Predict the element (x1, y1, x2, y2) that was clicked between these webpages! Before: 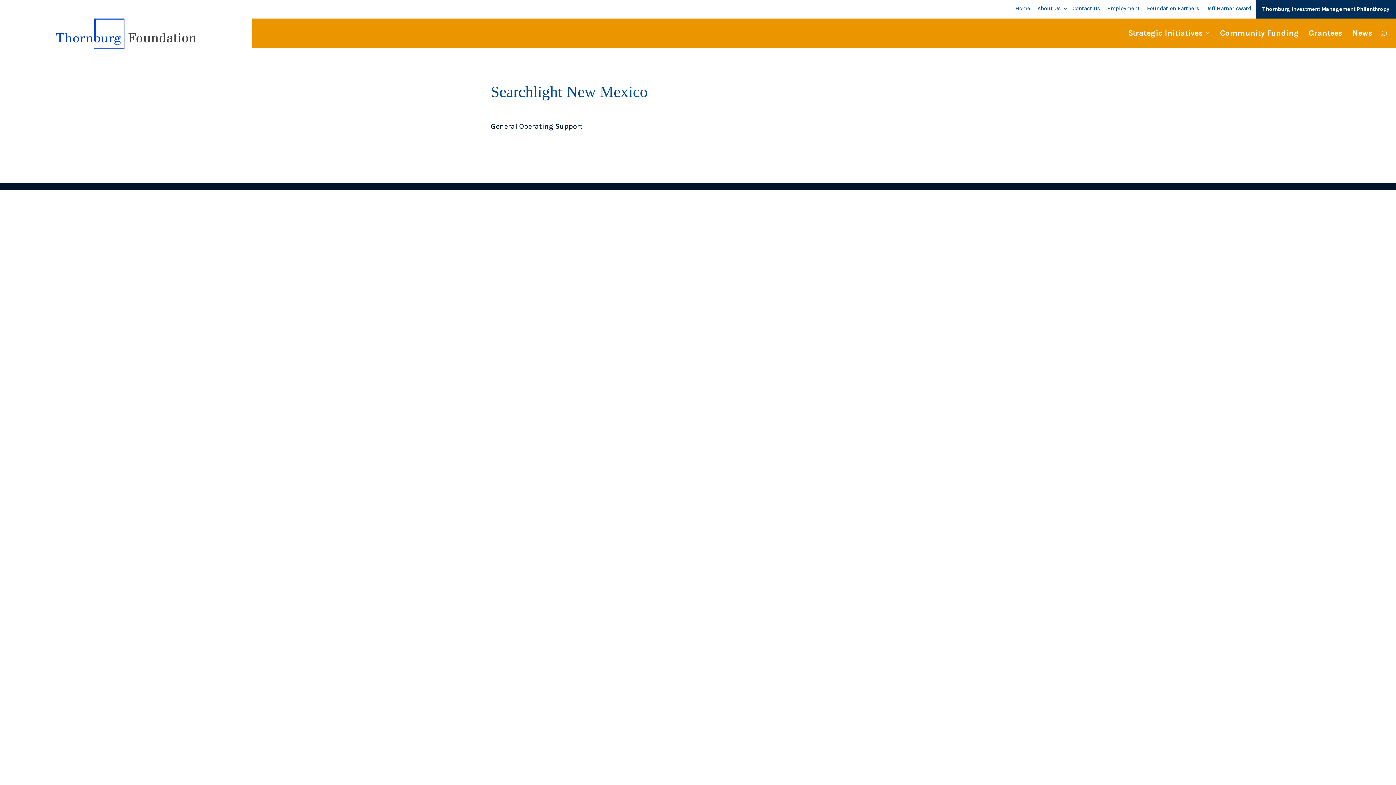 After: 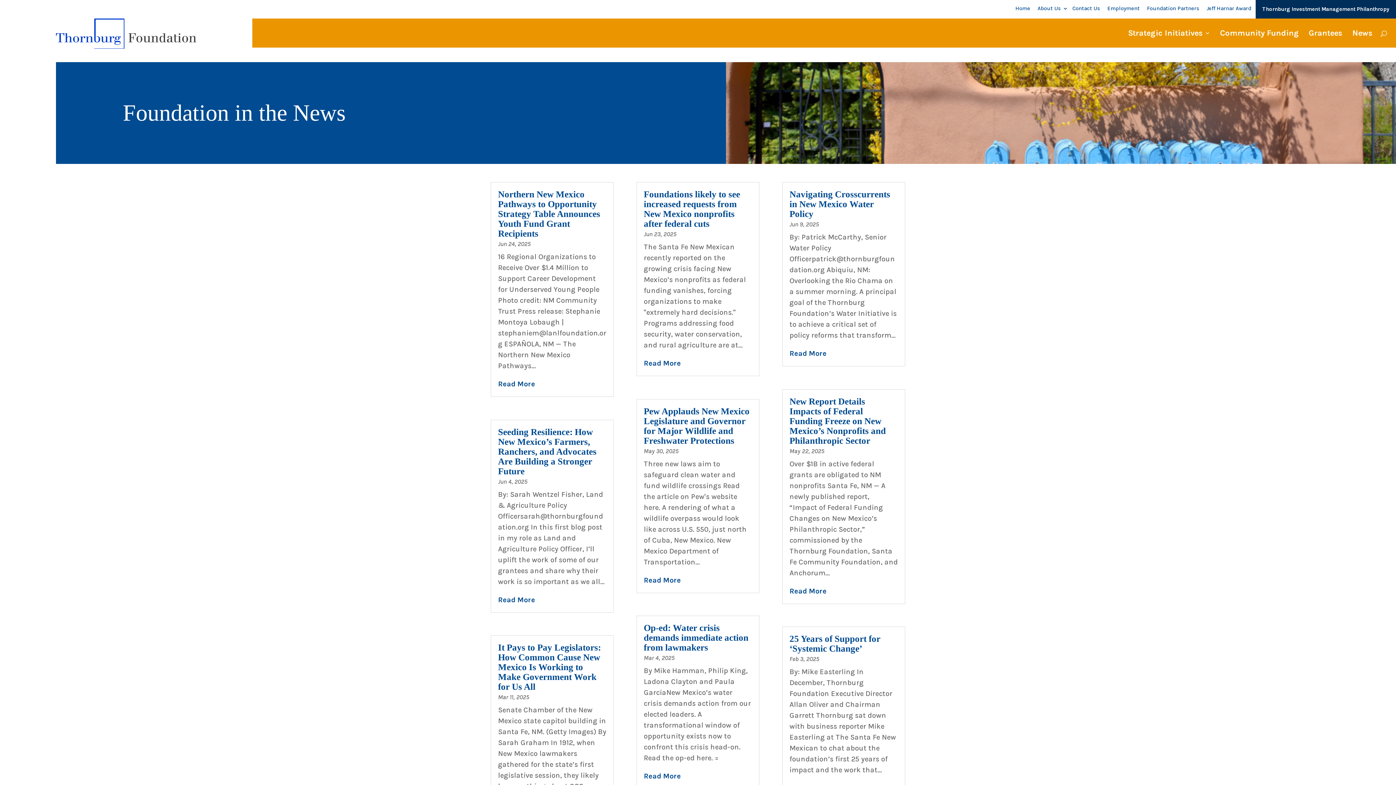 Action: label: News bbox: (1352, 30, 1373, 47)